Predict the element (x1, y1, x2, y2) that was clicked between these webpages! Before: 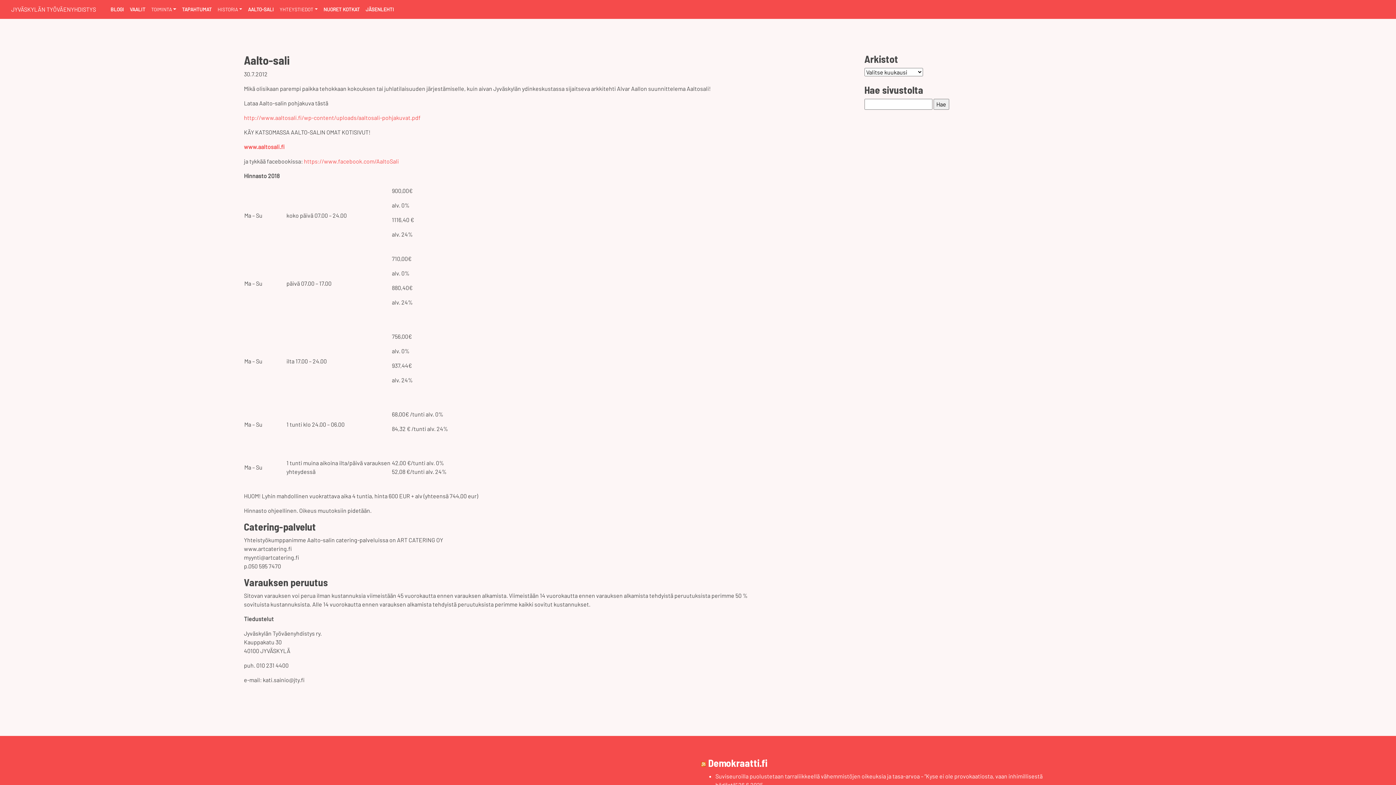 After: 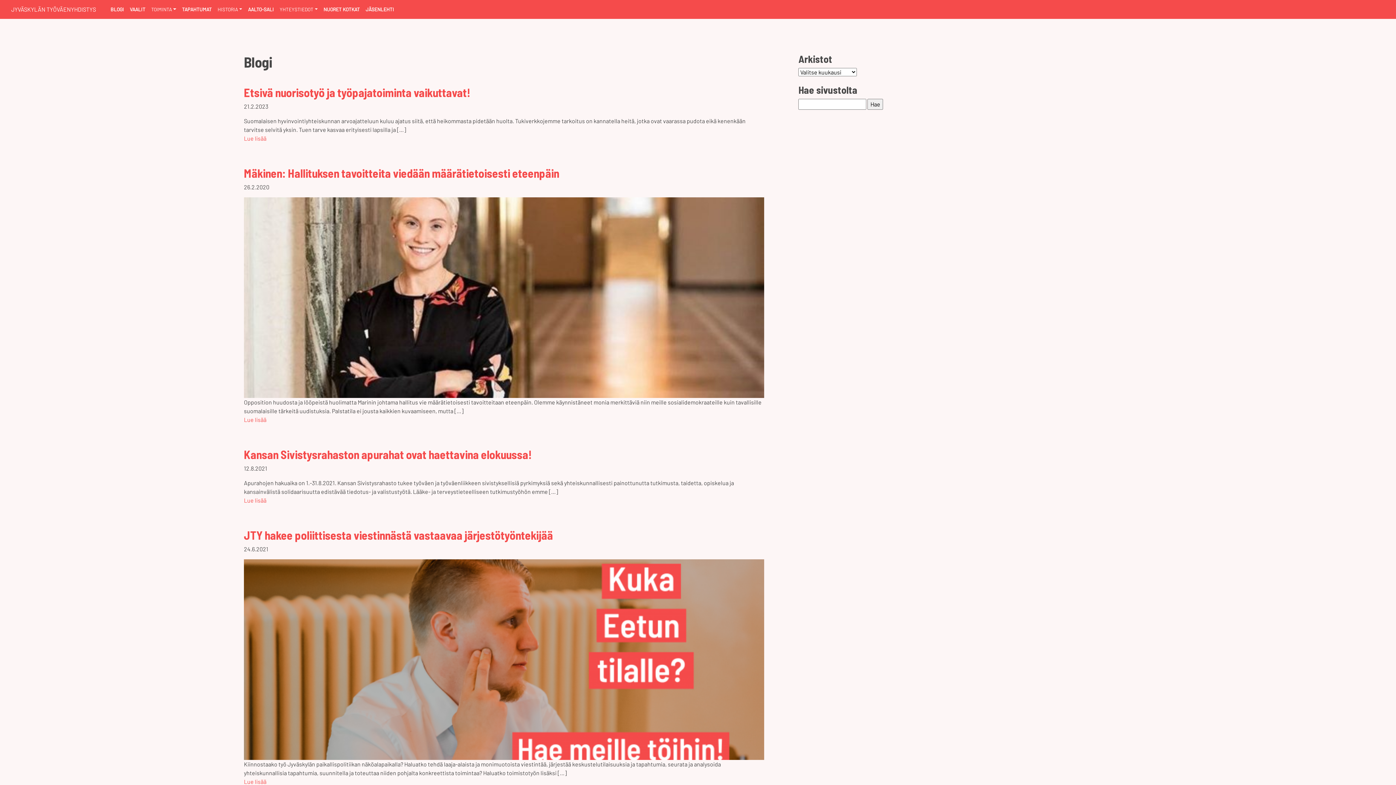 Action: label: BLOGI bbox: (107, 0, 126, 18)